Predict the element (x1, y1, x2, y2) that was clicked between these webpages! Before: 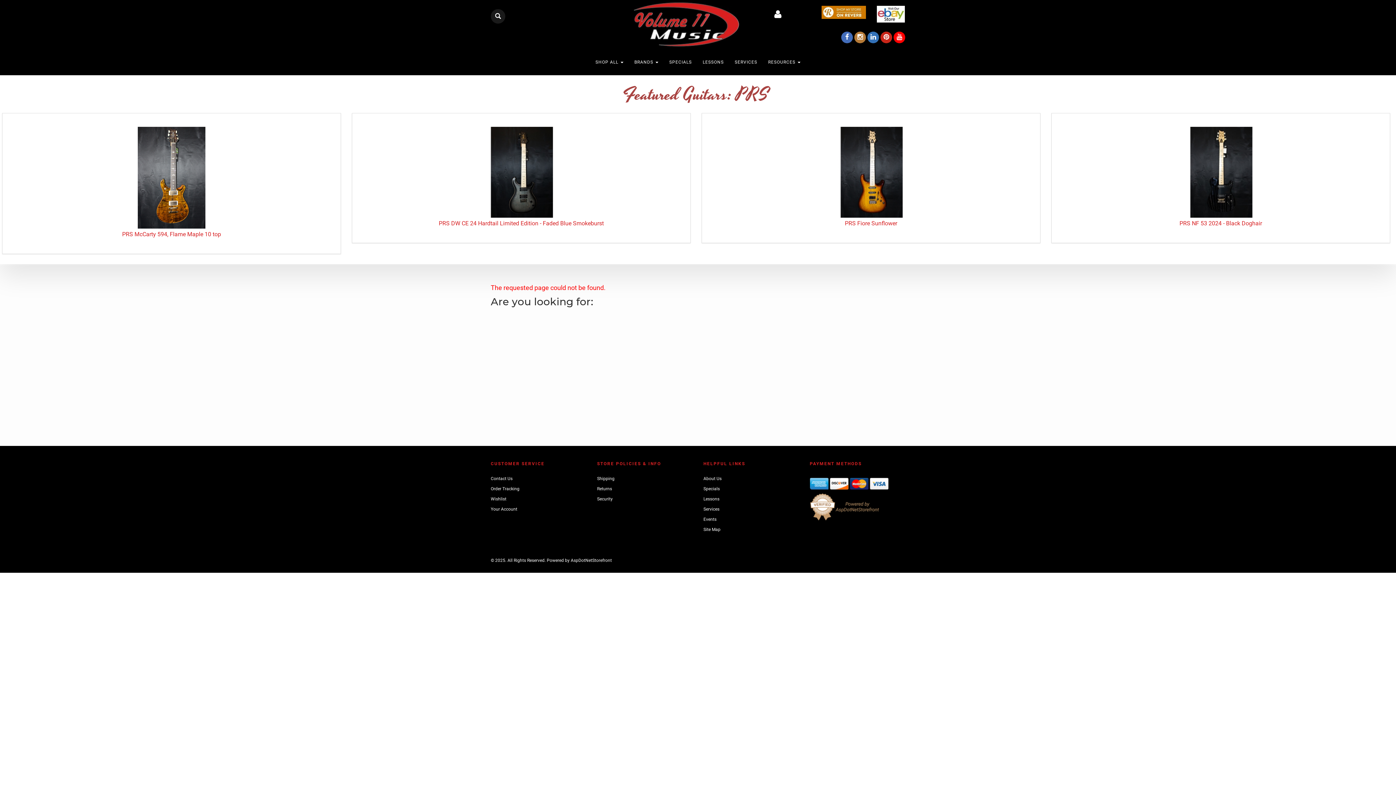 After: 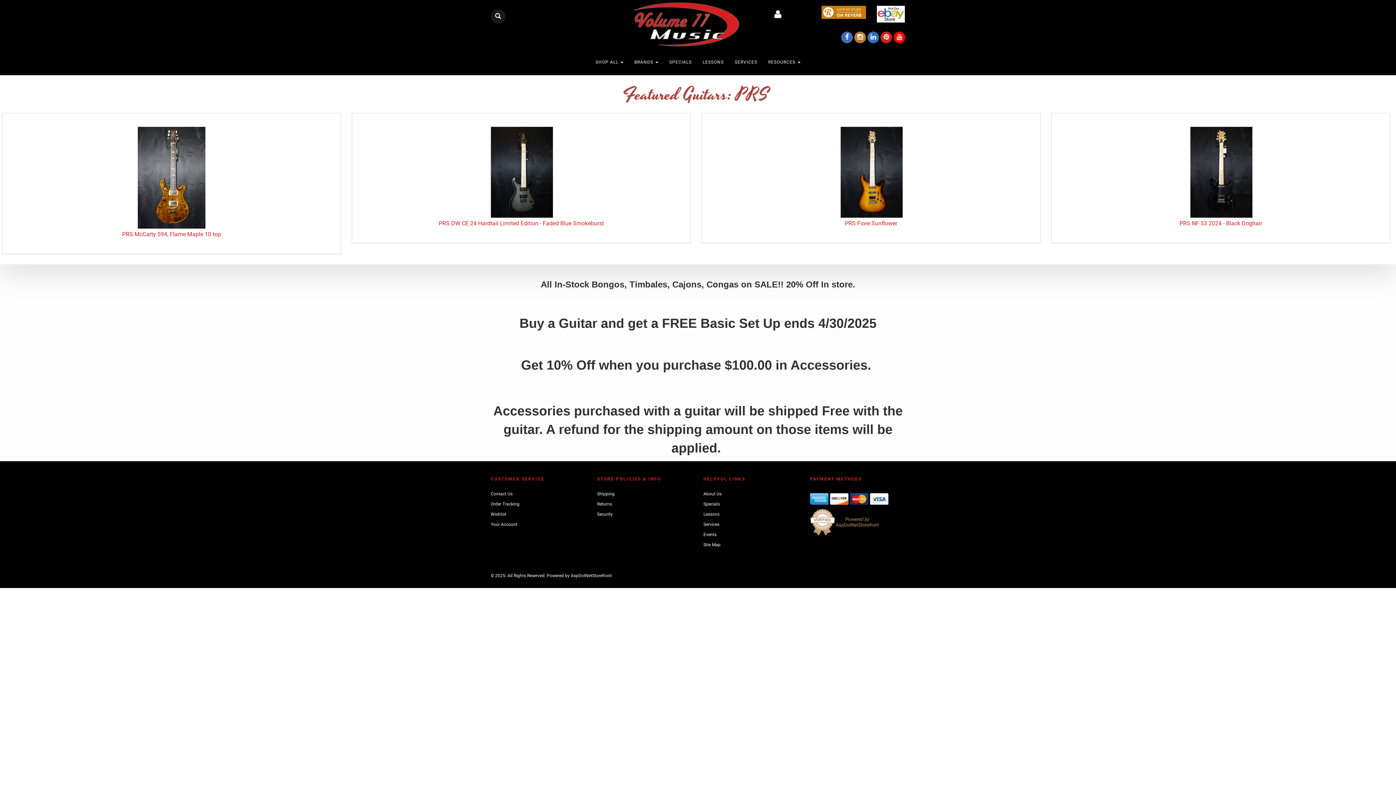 Action: bbox: (703, 486, 720, 491) label: Specials